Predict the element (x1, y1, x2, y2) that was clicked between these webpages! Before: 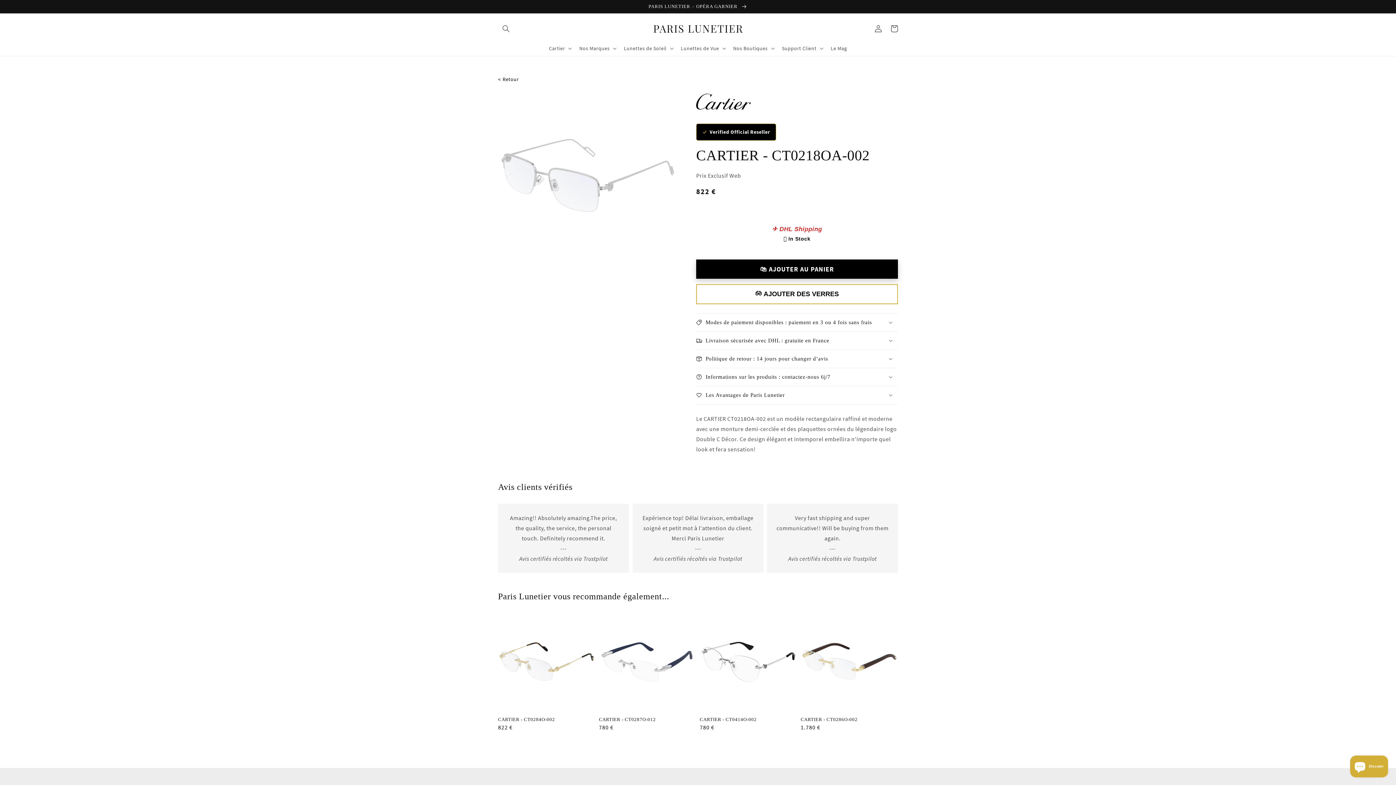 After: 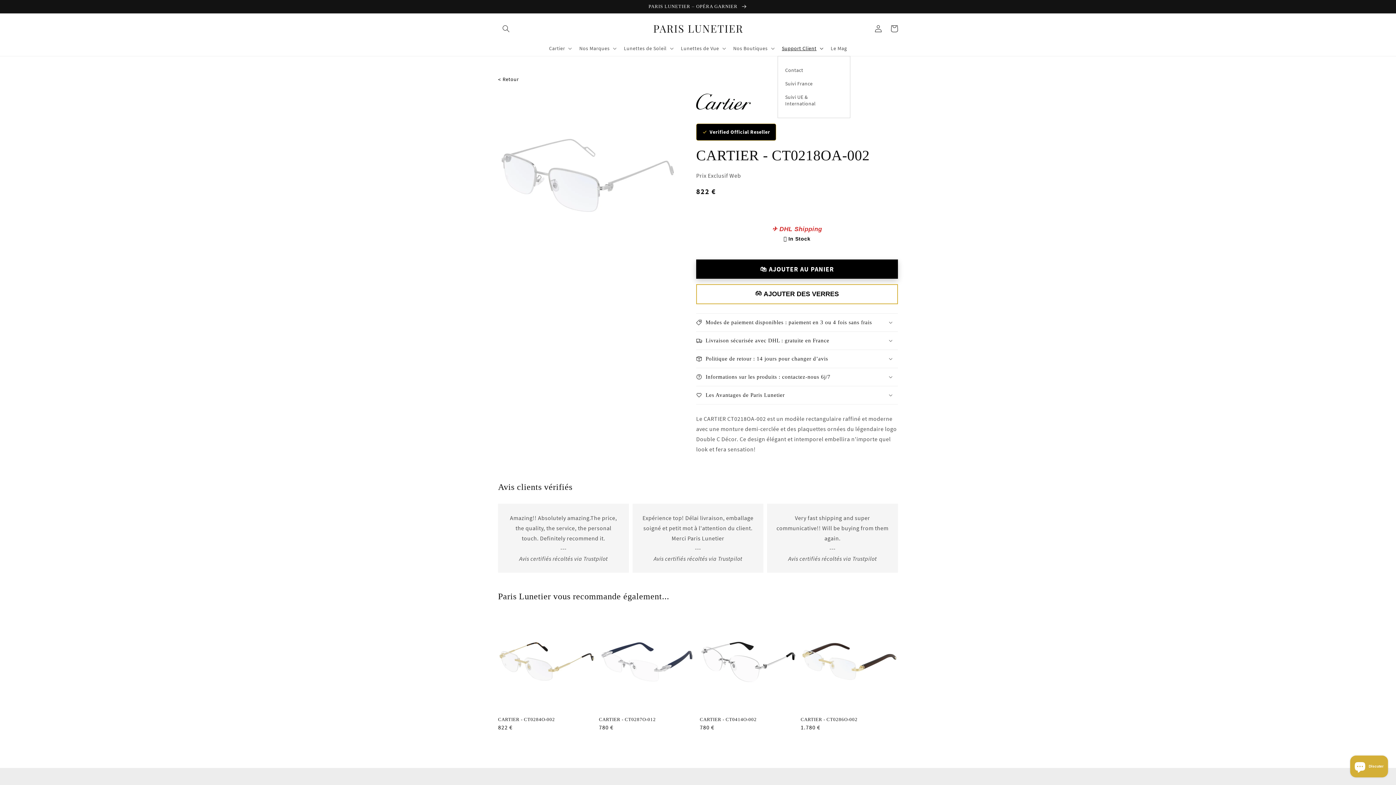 Action: label: Support Client bbox: (777, 40, 826, 55)